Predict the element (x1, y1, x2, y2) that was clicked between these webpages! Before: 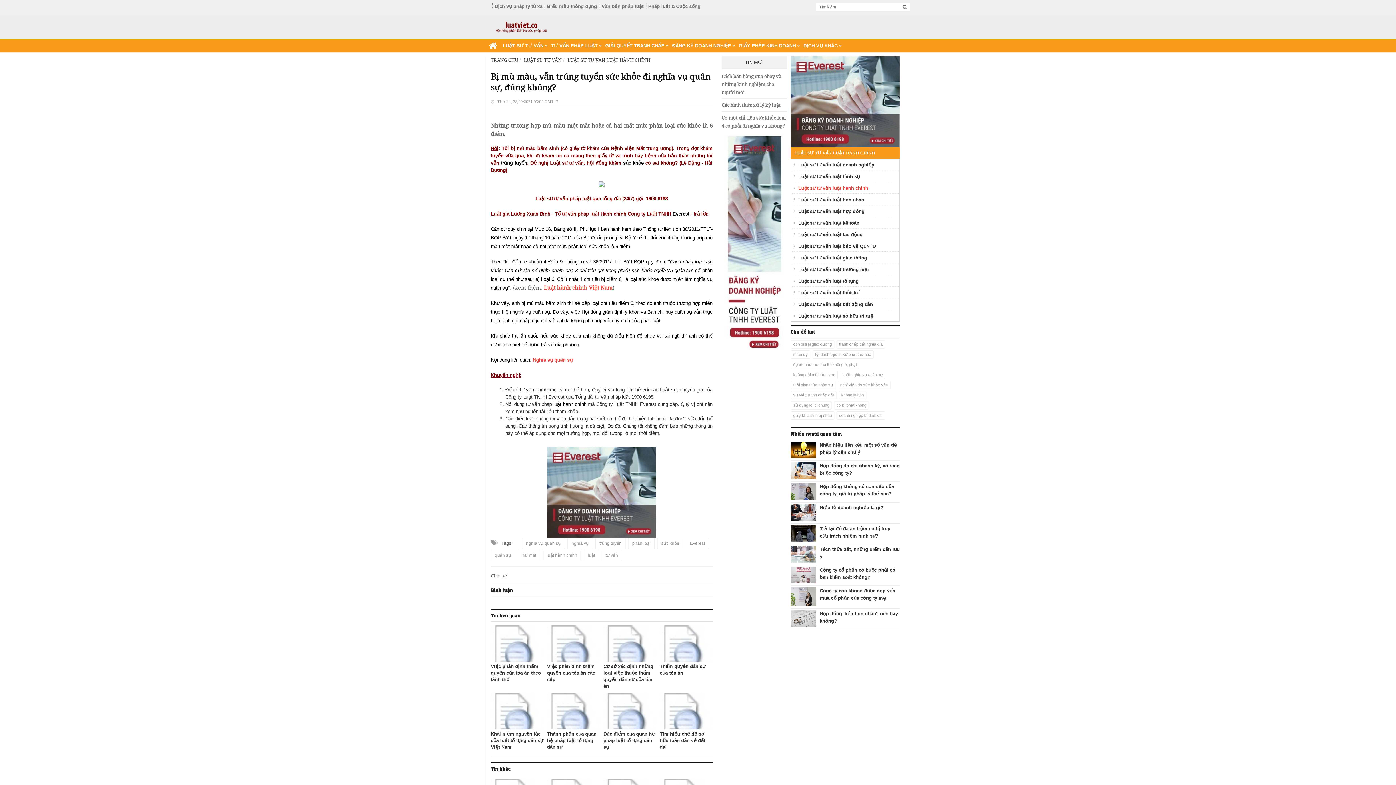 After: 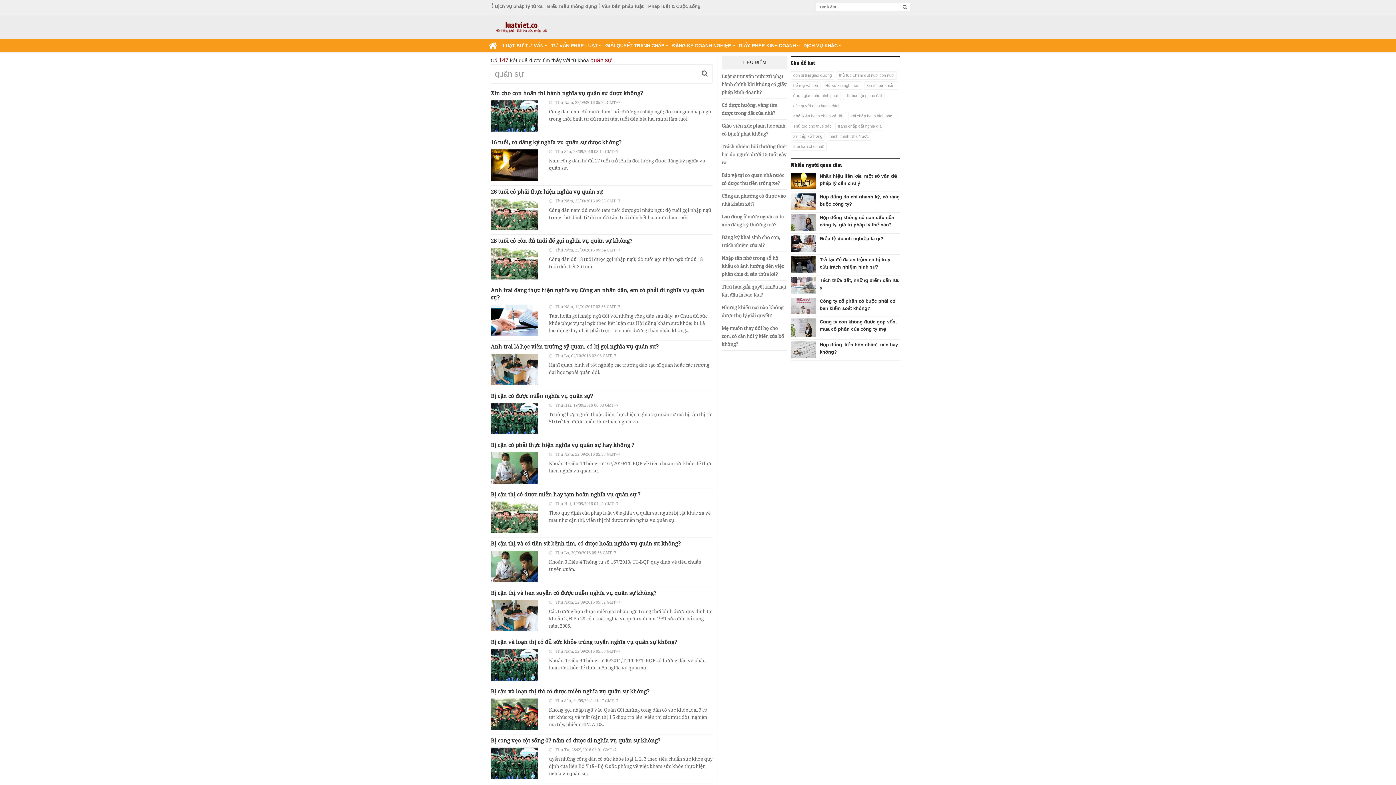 Action: label: quân sự bbox: (490, 550, 515, 561)